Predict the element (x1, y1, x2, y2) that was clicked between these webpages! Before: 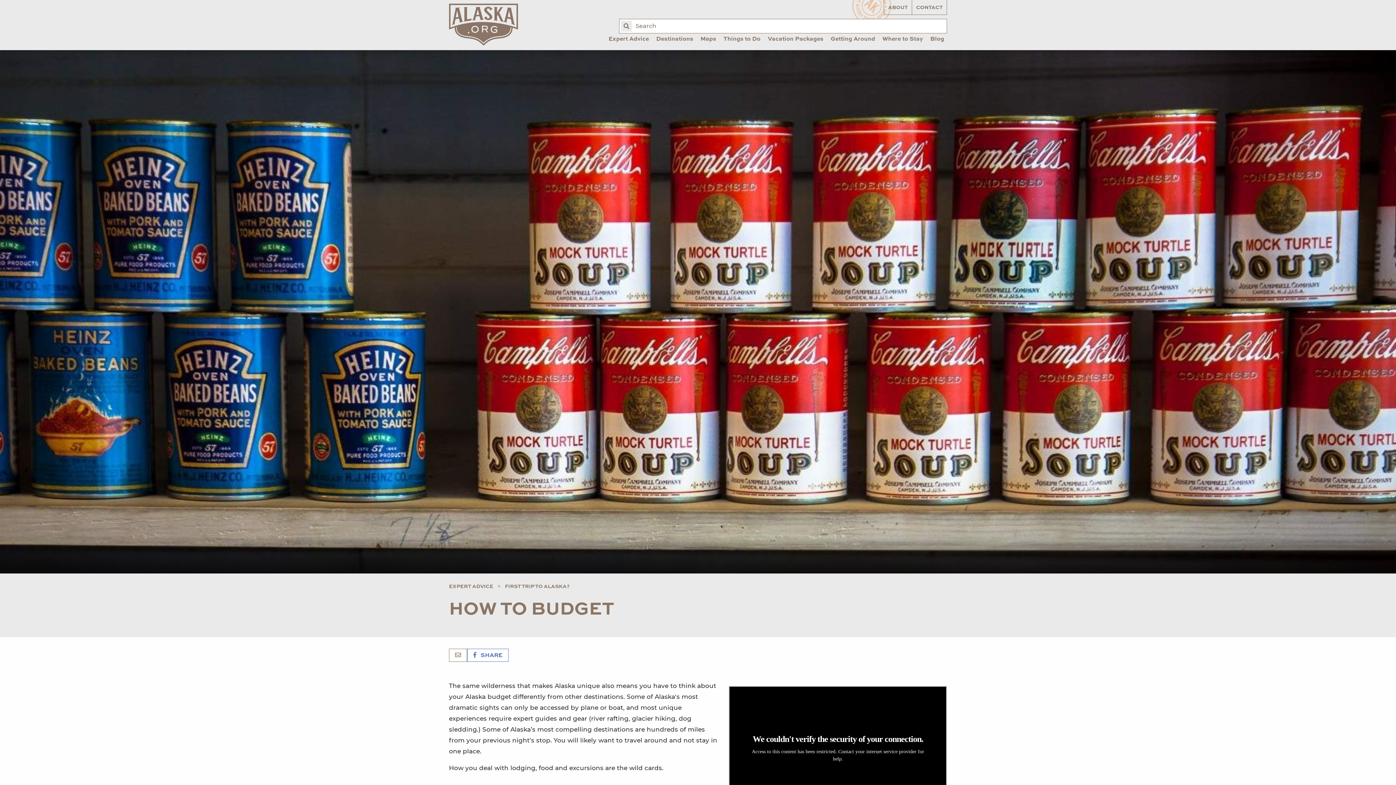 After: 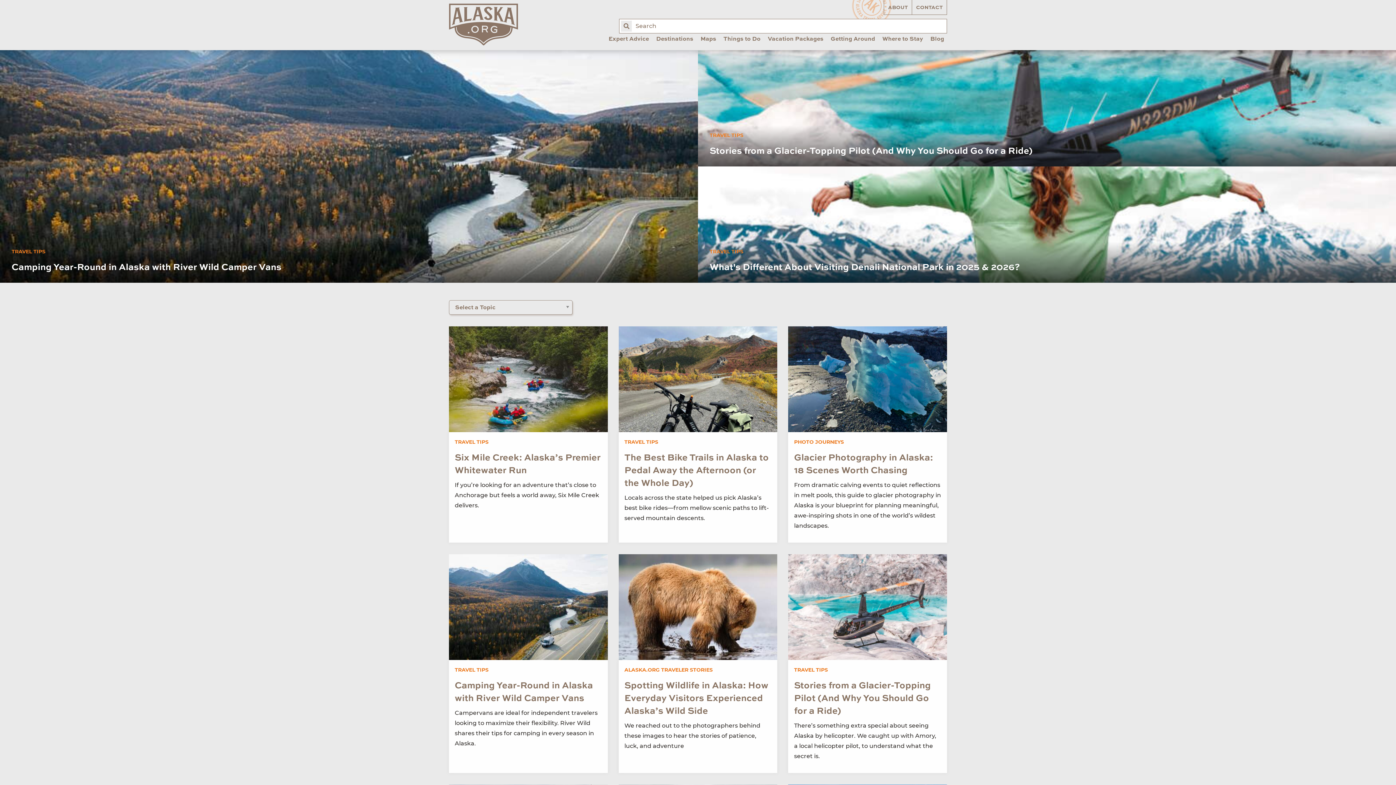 Action: bbox: (927, 34, 947, 49) label: Blog